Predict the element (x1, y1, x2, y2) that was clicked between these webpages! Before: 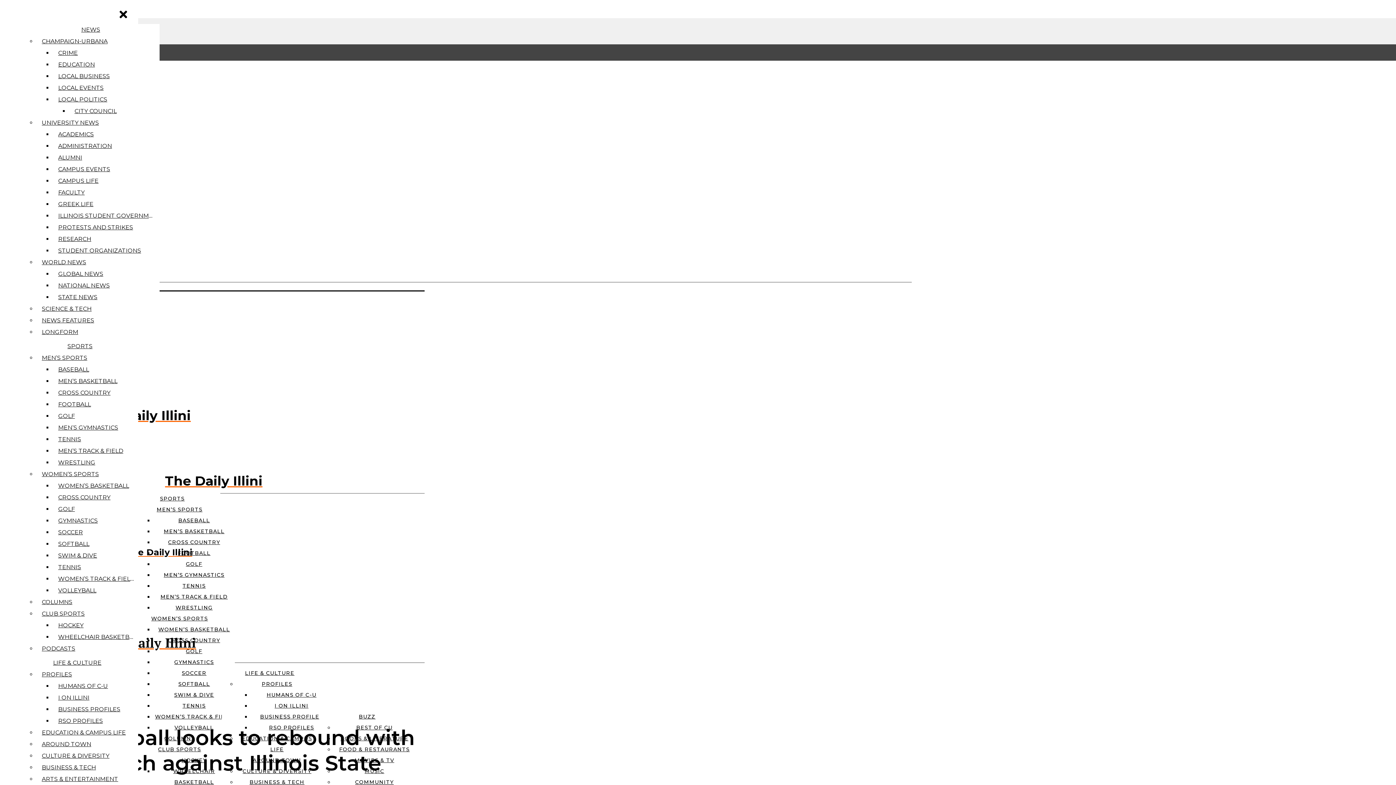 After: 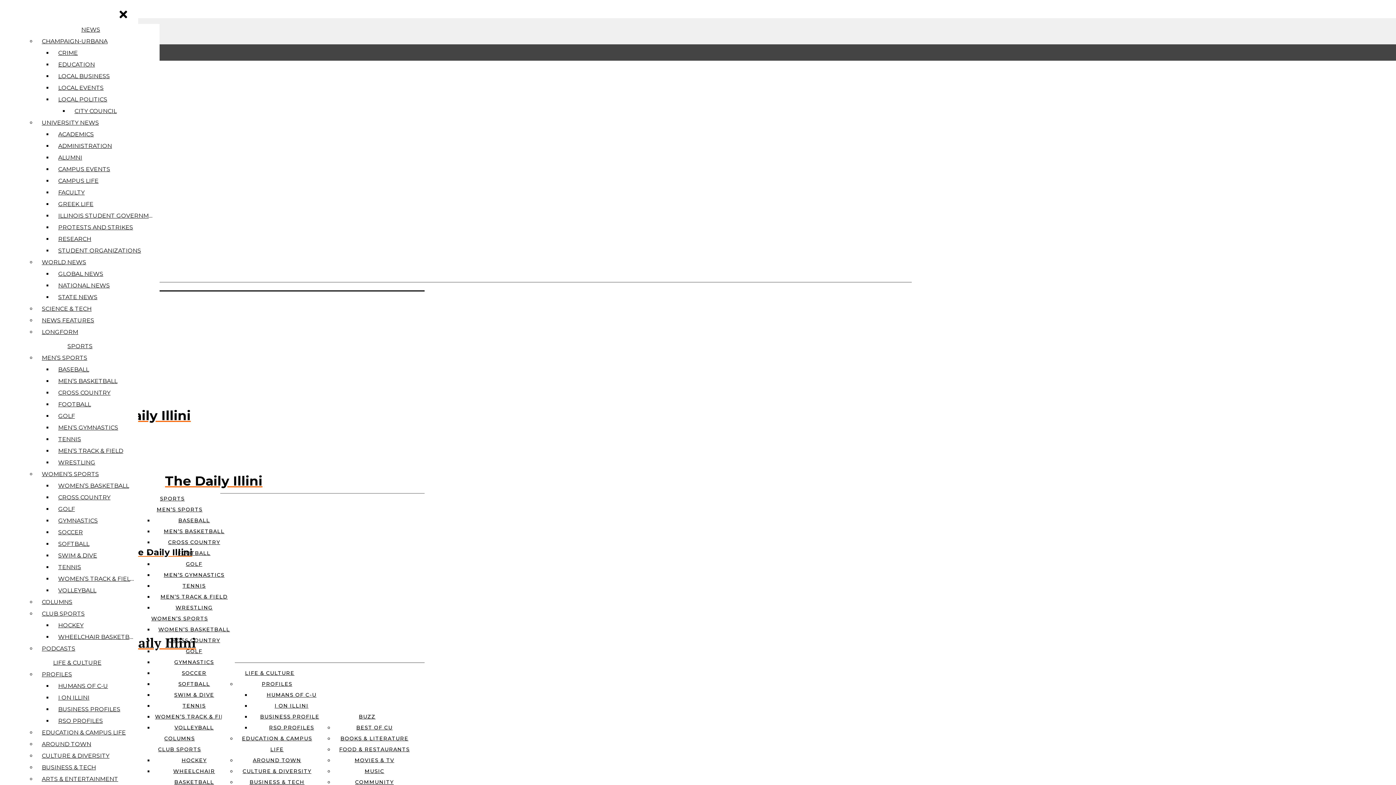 Action: label: BUZZ bbox: (358, 713, 375, 720)